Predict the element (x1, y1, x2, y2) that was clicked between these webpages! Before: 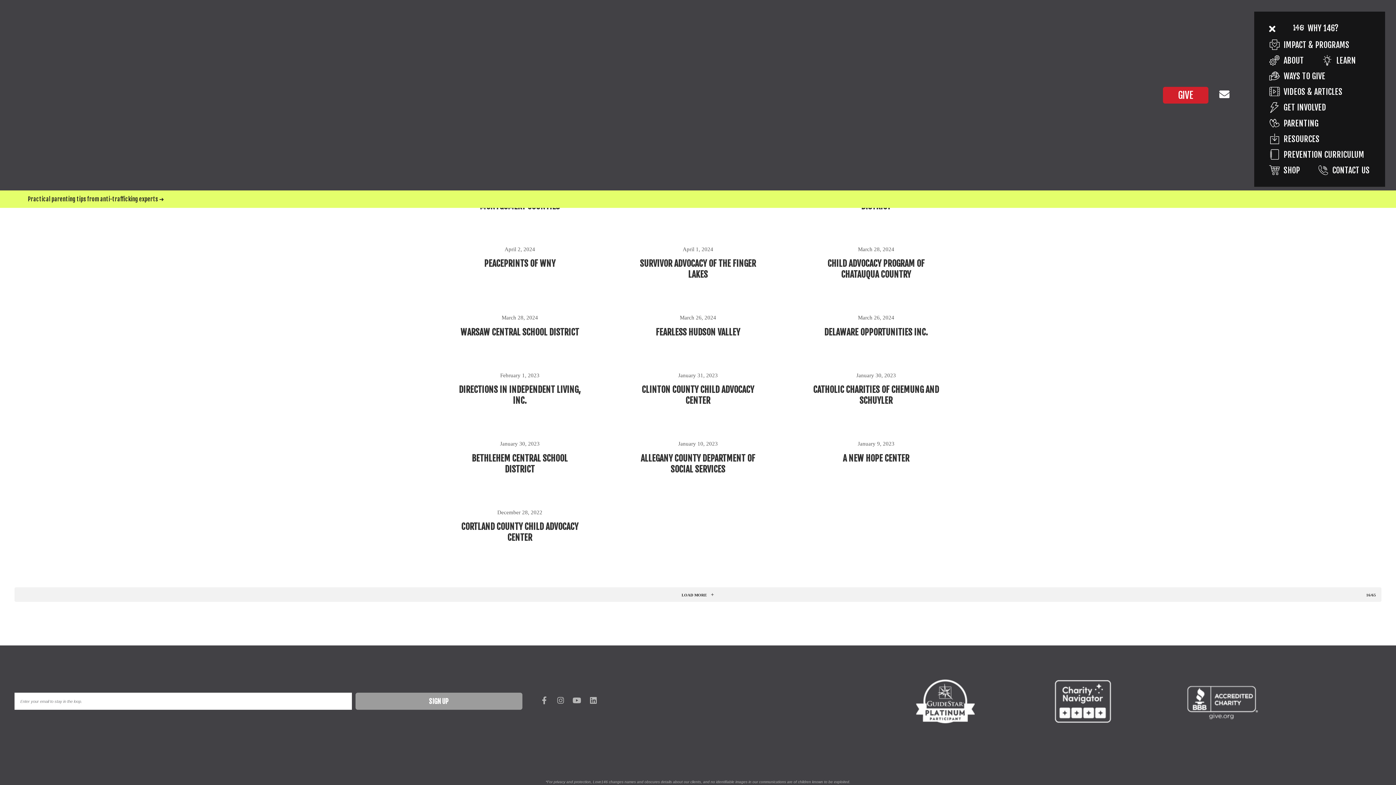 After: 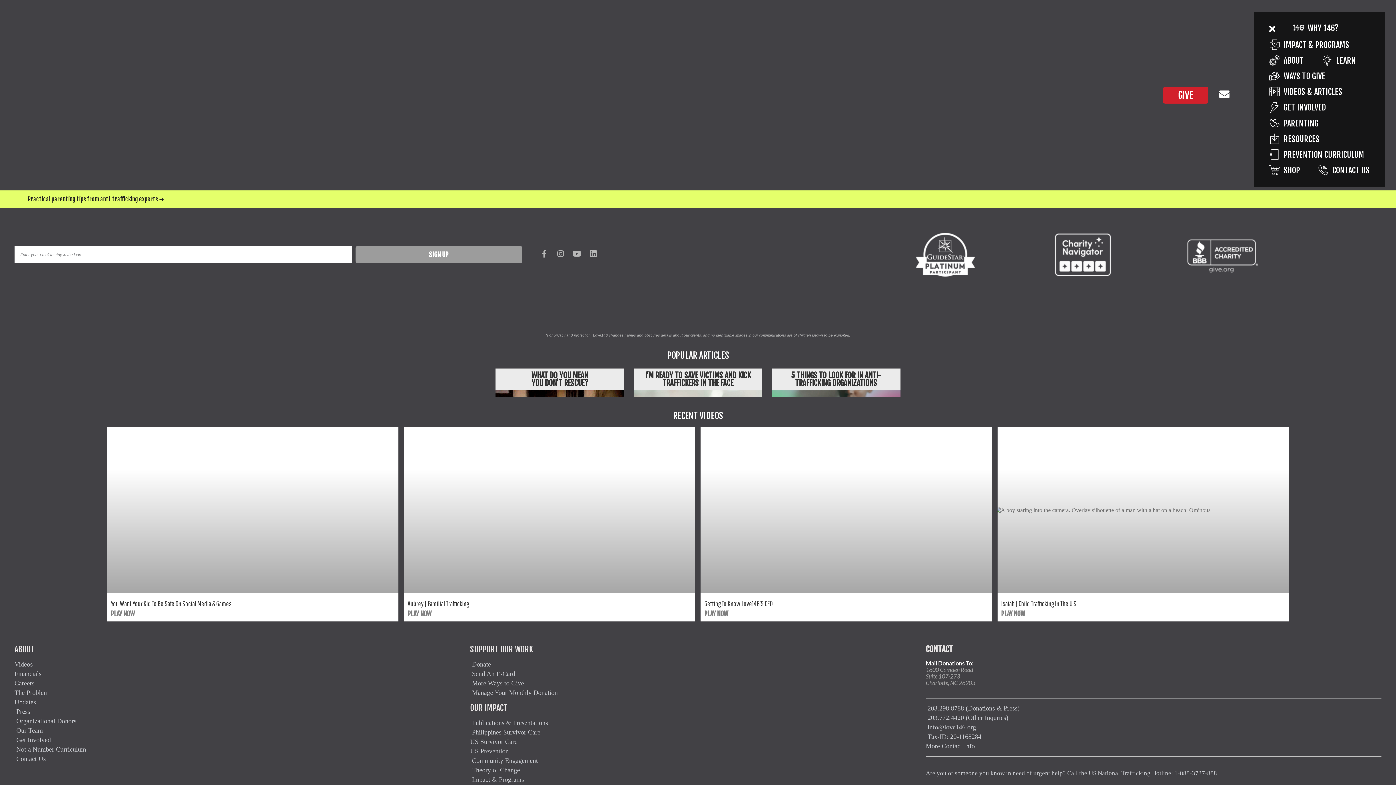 Action: label: WARSAW CENTRAL SCHOOL DISTRICT bbox: (460, 326, 579, 337)